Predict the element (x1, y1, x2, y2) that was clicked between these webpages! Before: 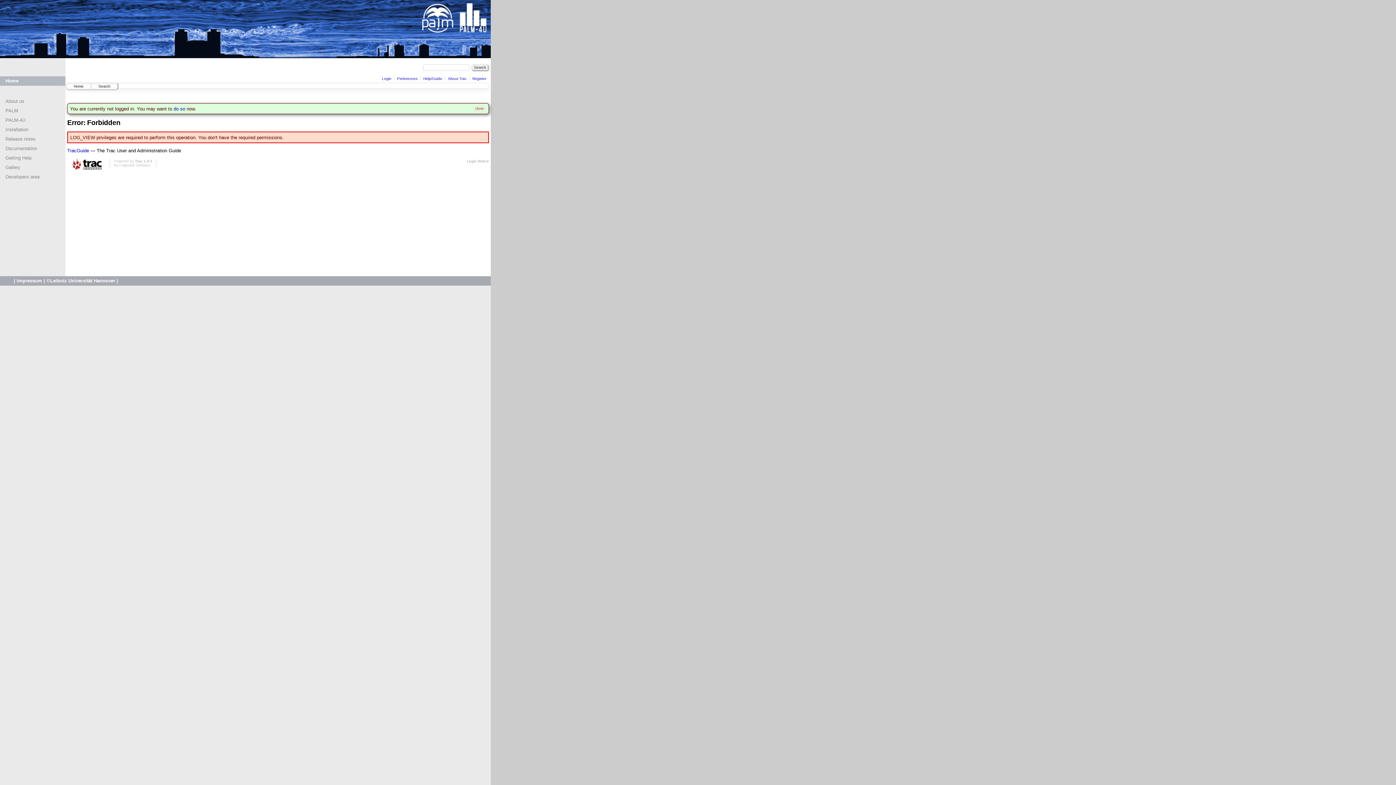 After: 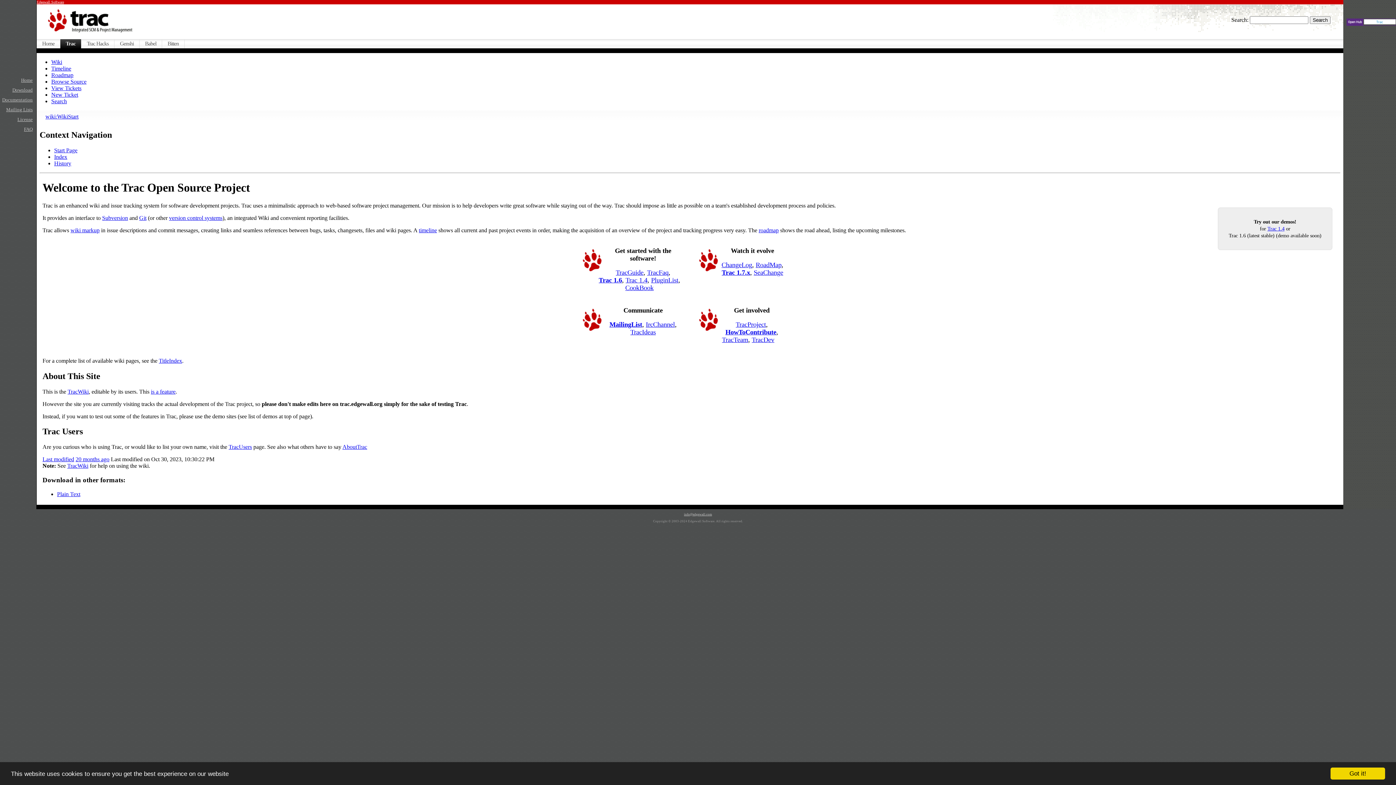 Action: bbox: (67, 159, 106, 170)